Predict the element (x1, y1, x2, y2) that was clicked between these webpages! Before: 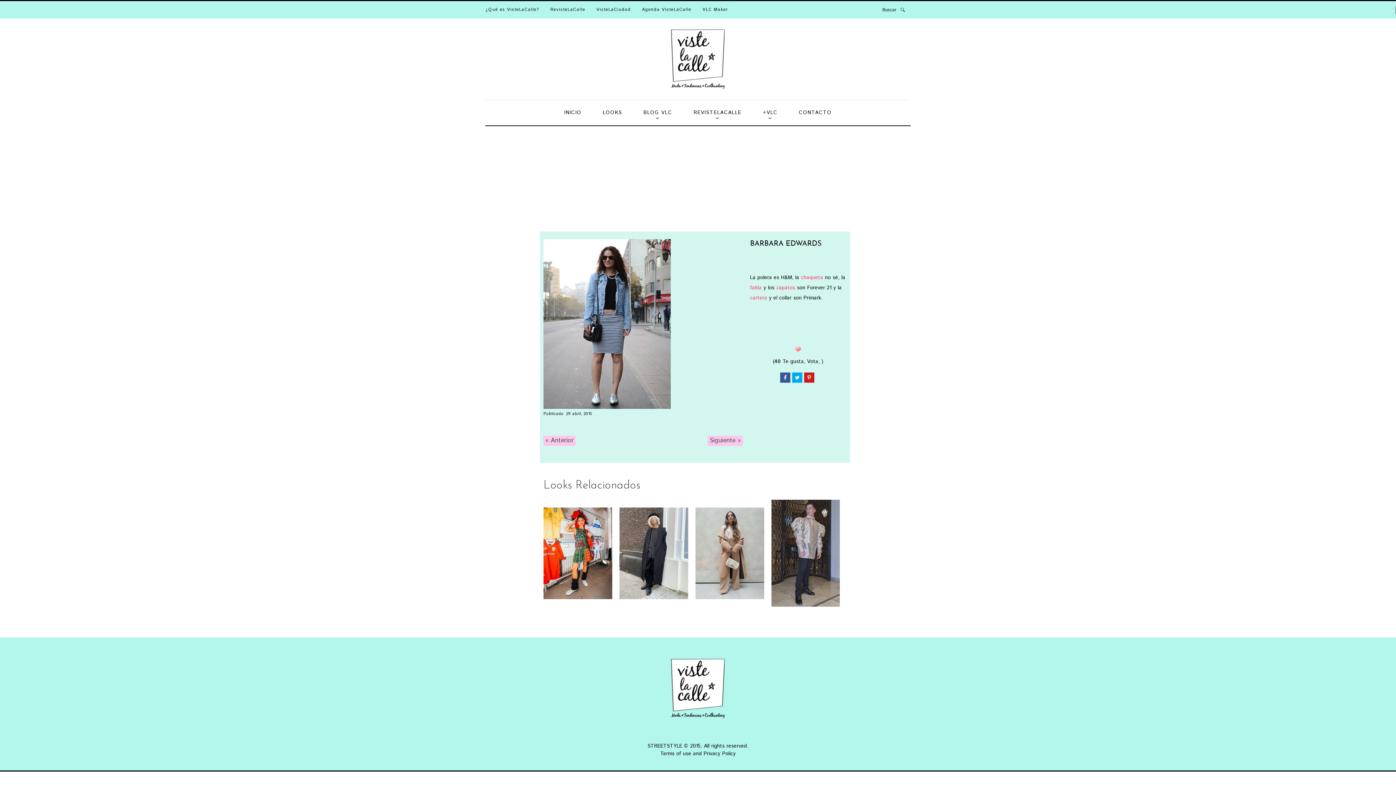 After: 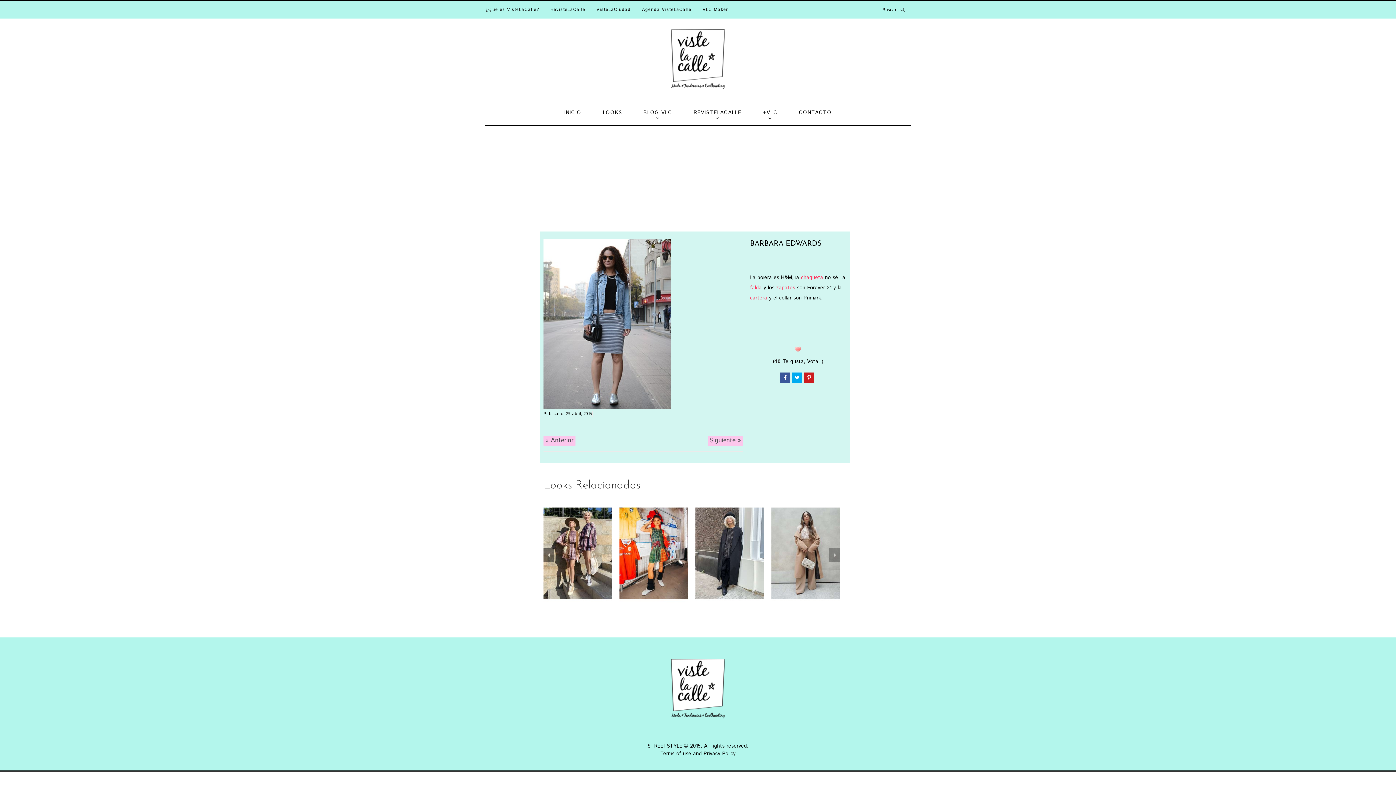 Action: bbox: (543, 548, 554, 562)